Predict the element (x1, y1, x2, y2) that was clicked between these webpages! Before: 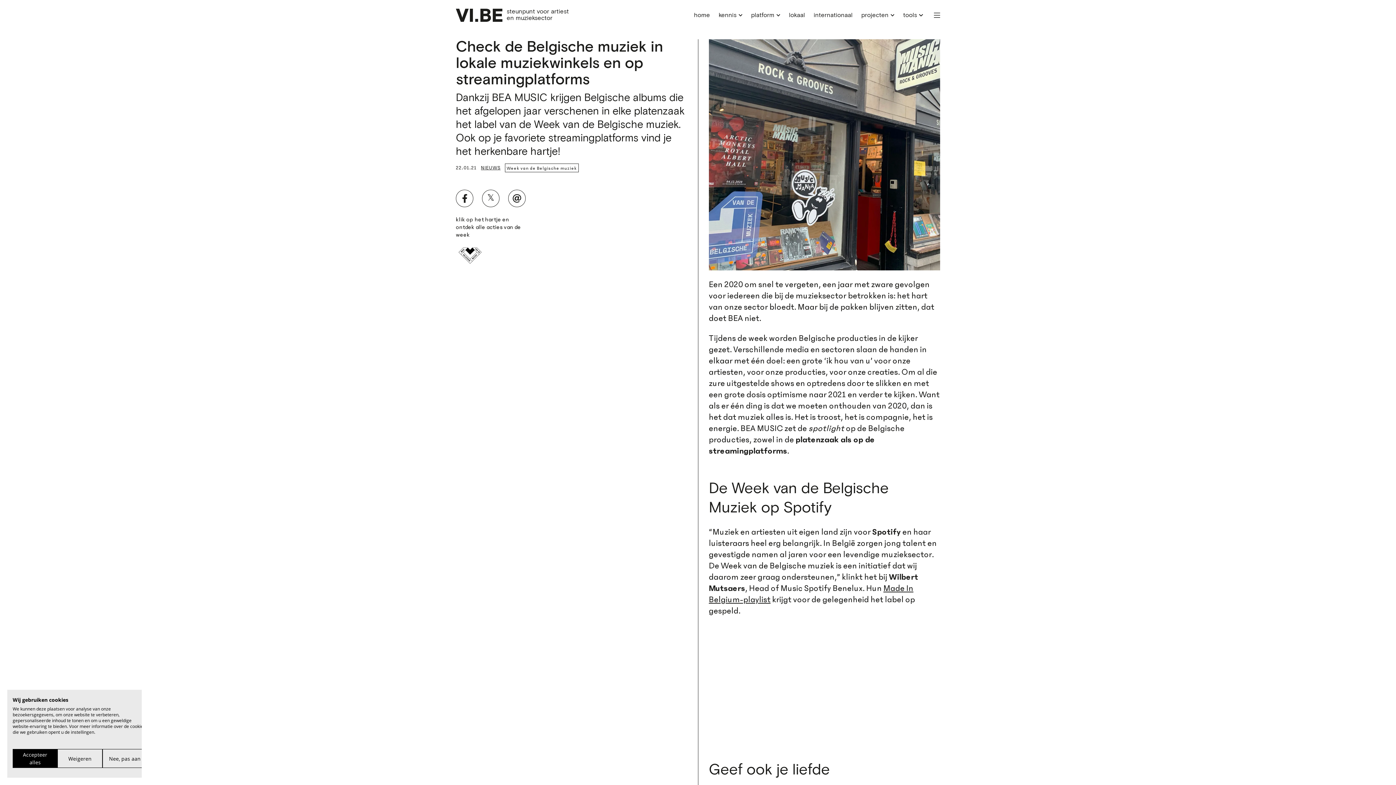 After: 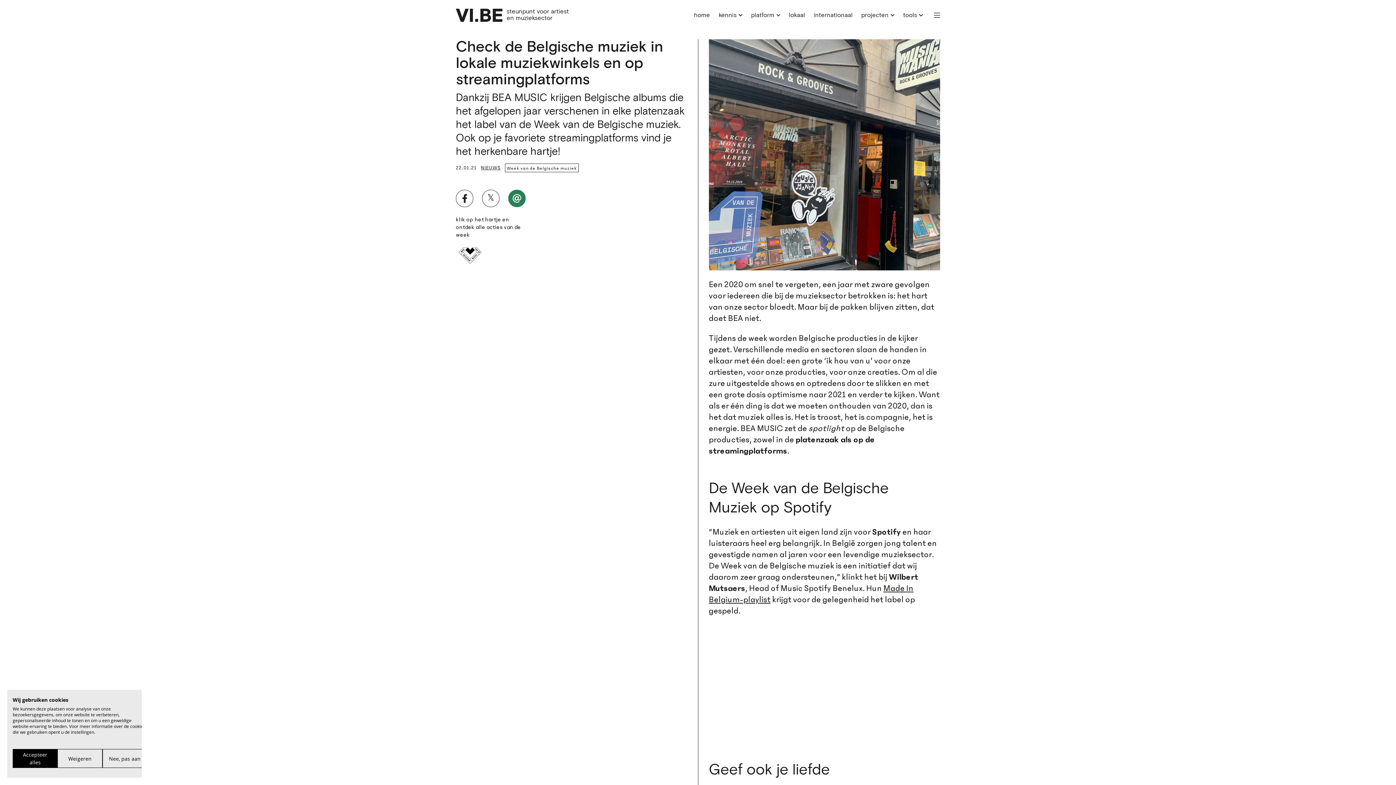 Action: bbox: (508, 189, 525, 207)